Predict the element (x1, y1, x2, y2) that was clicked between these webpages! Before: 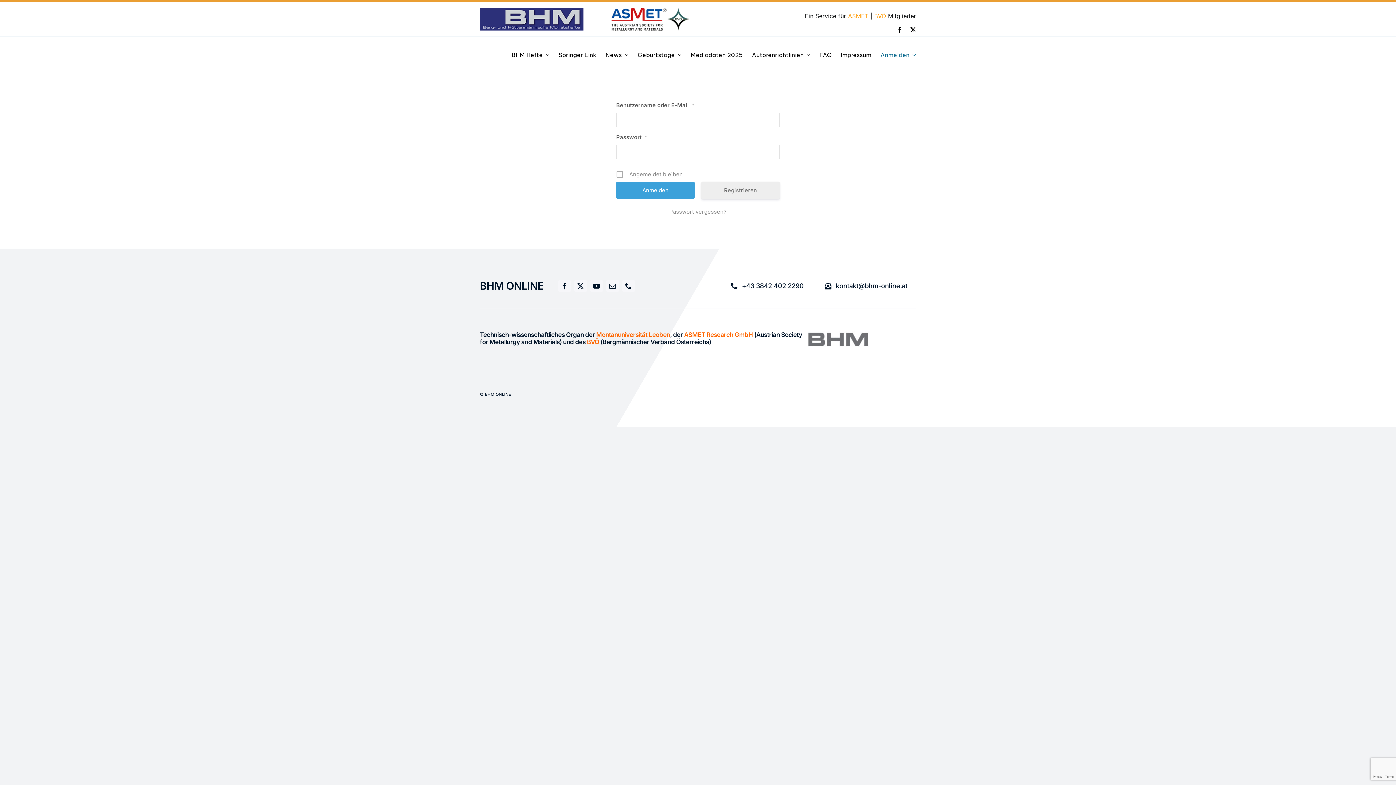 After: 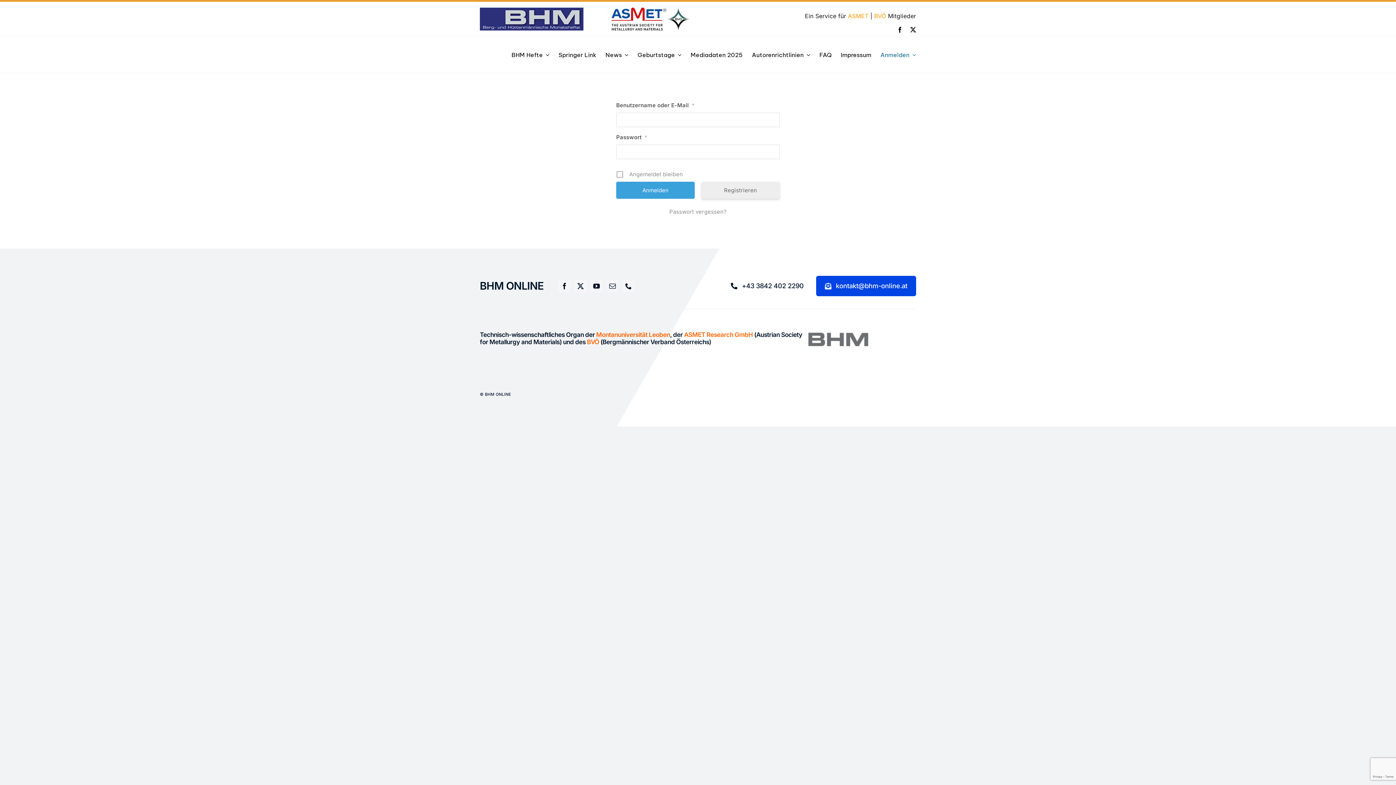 Action: bbox: (816, 275, 916, 296) label: kontakt@bhm-online.at